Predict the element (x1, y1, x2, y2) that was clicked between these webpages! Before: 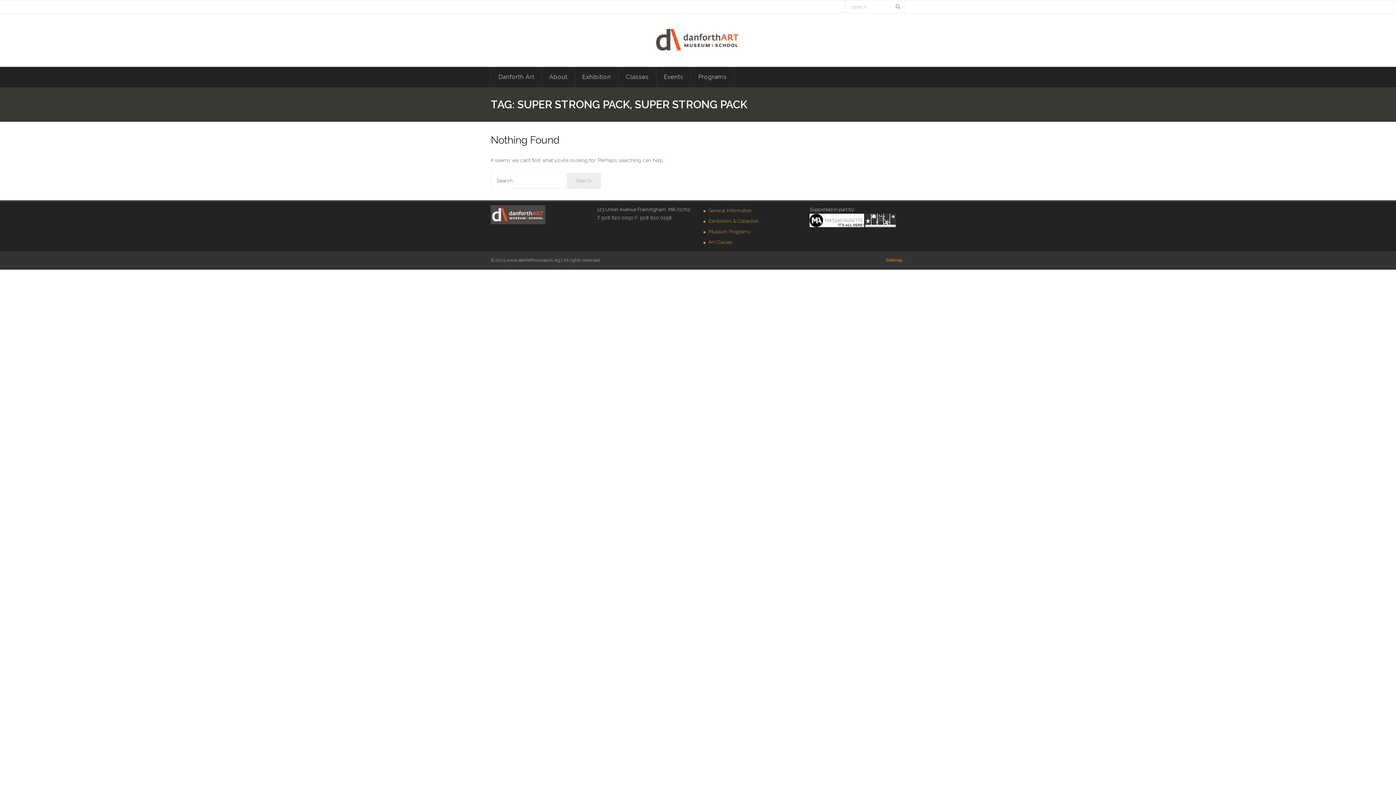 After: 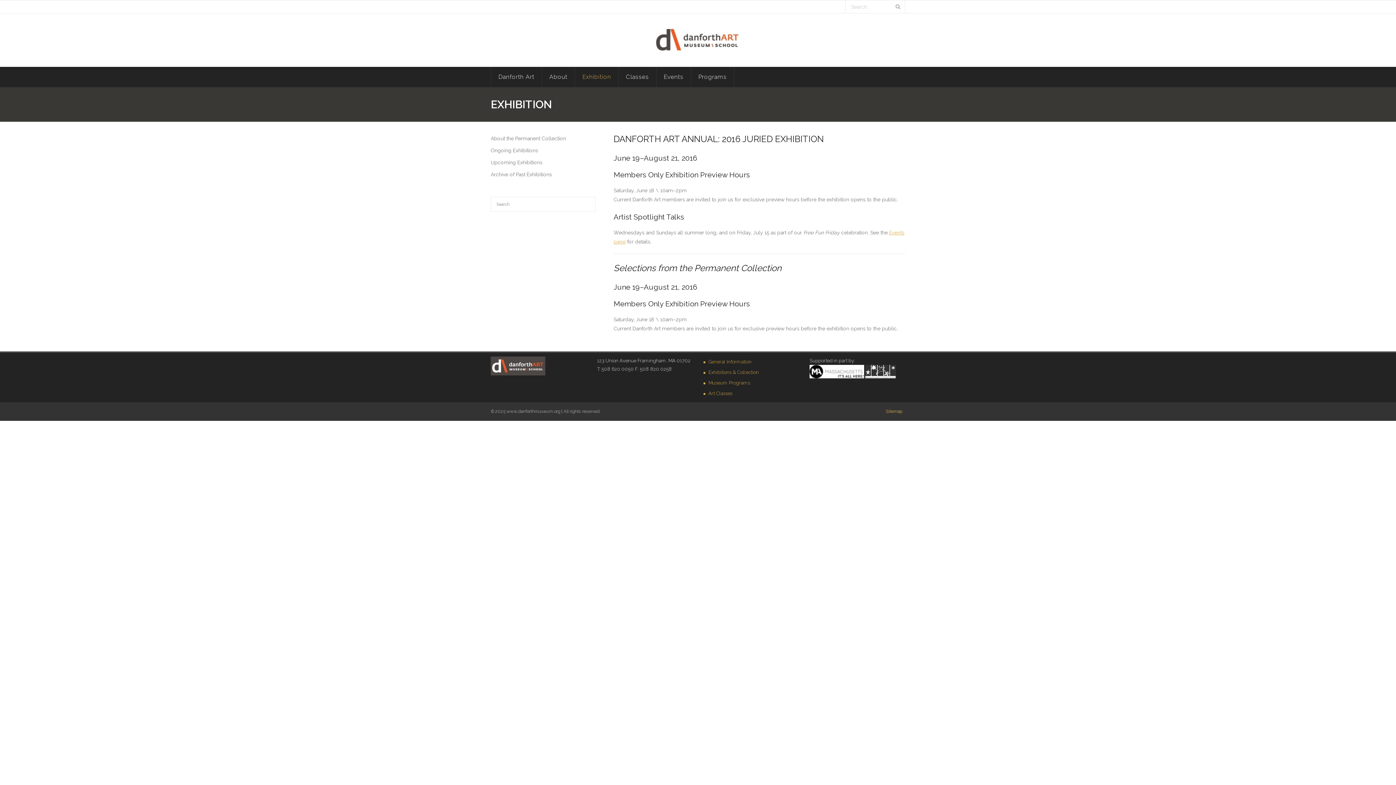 Action: label: Exhibition bbox: (574, 66, 618, 87)